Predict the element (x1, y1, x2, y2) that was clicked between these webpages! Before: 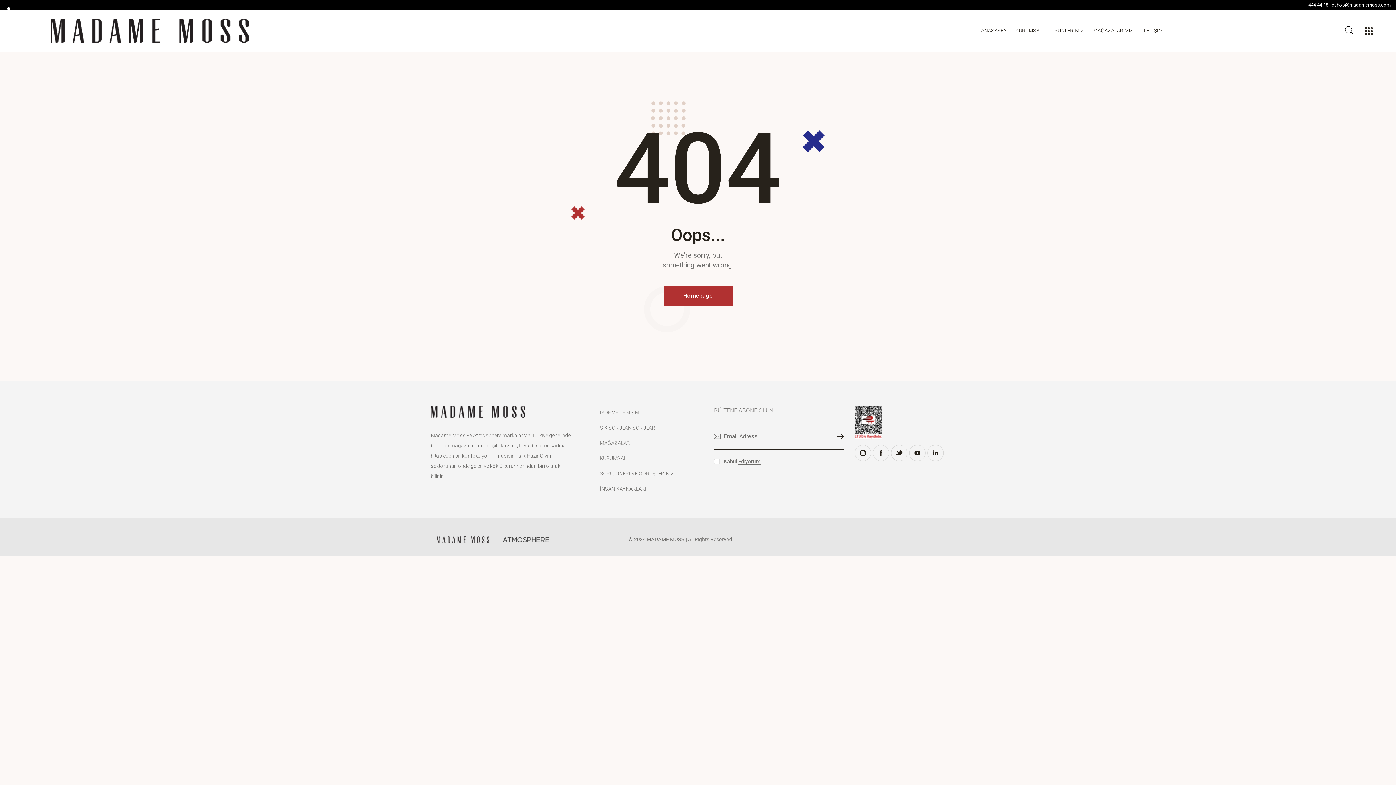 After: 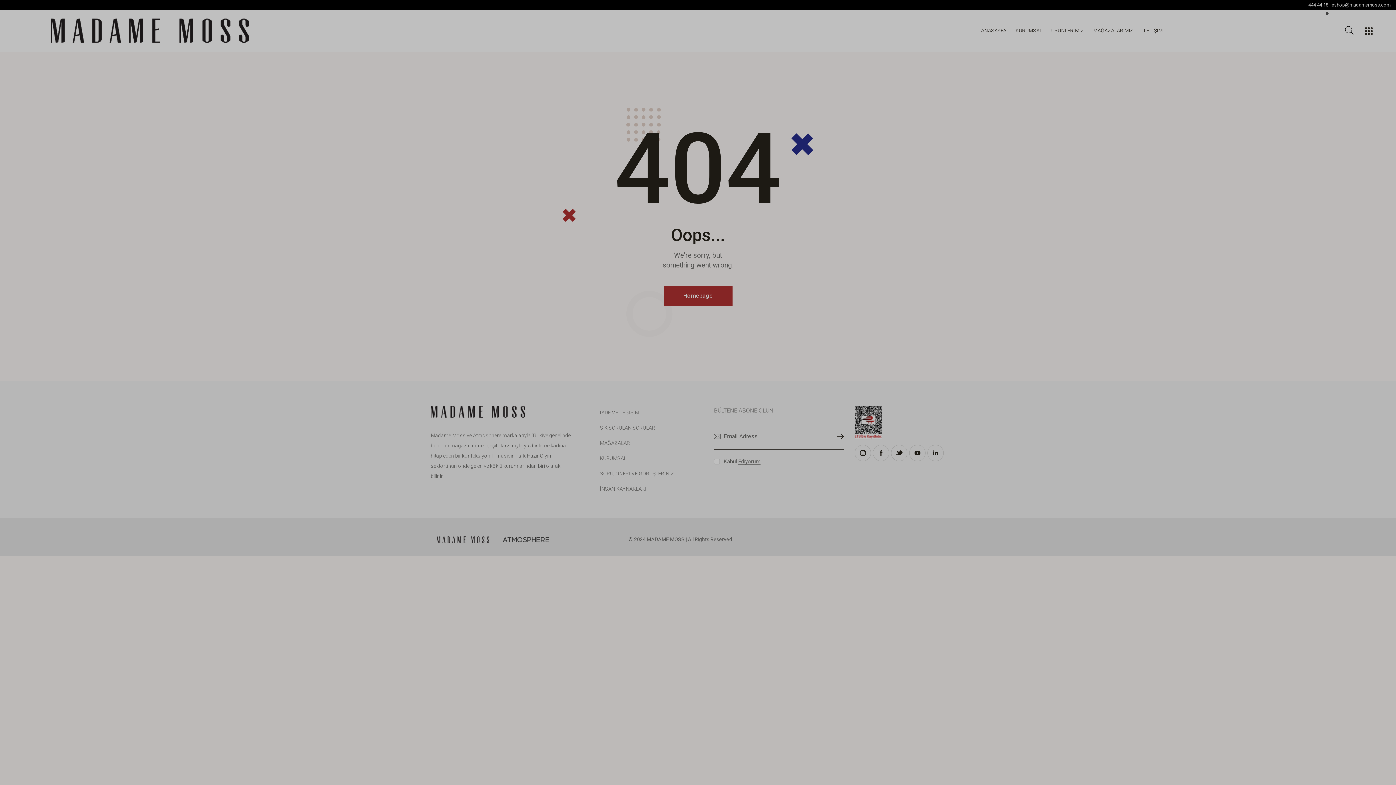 Action: bbox: (1308, 2, 1328, 7) label: 444 44 18